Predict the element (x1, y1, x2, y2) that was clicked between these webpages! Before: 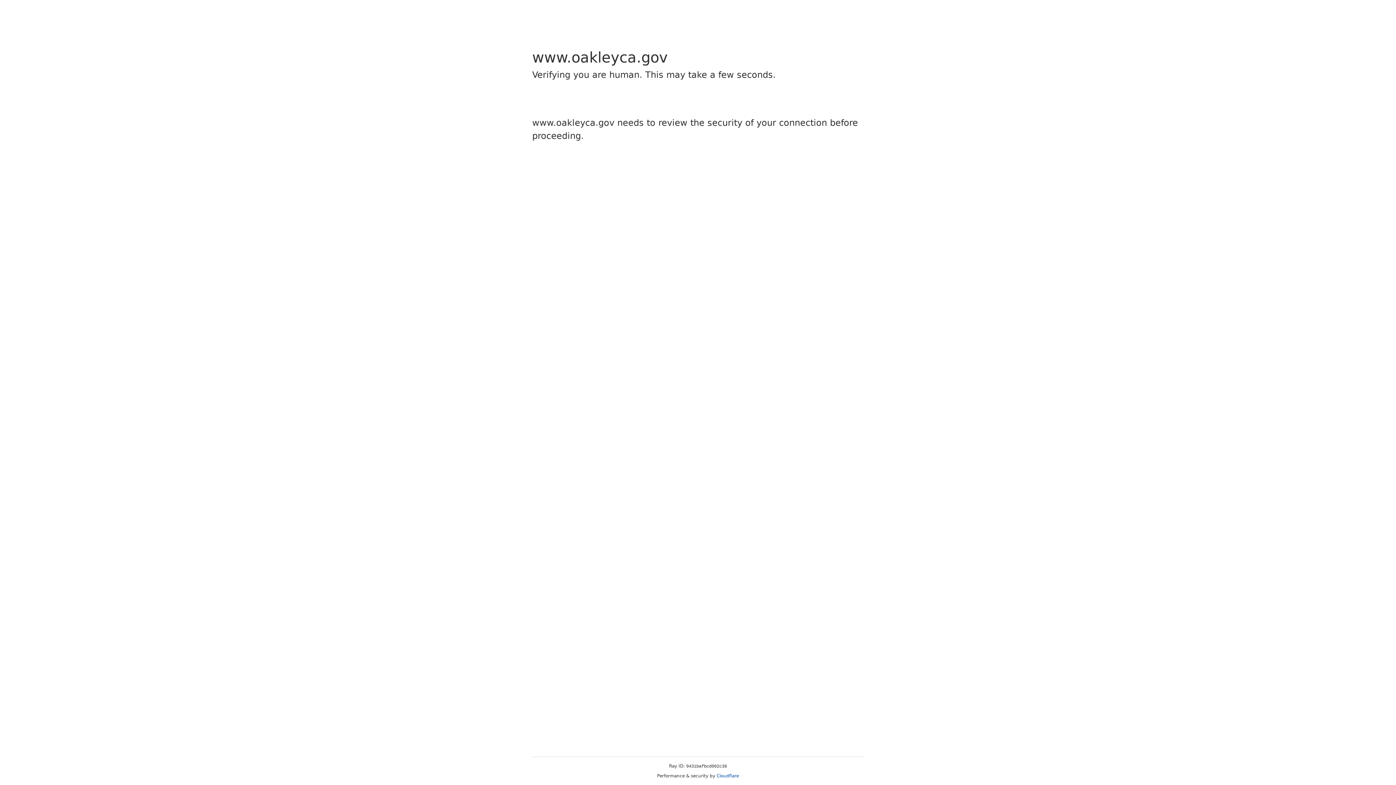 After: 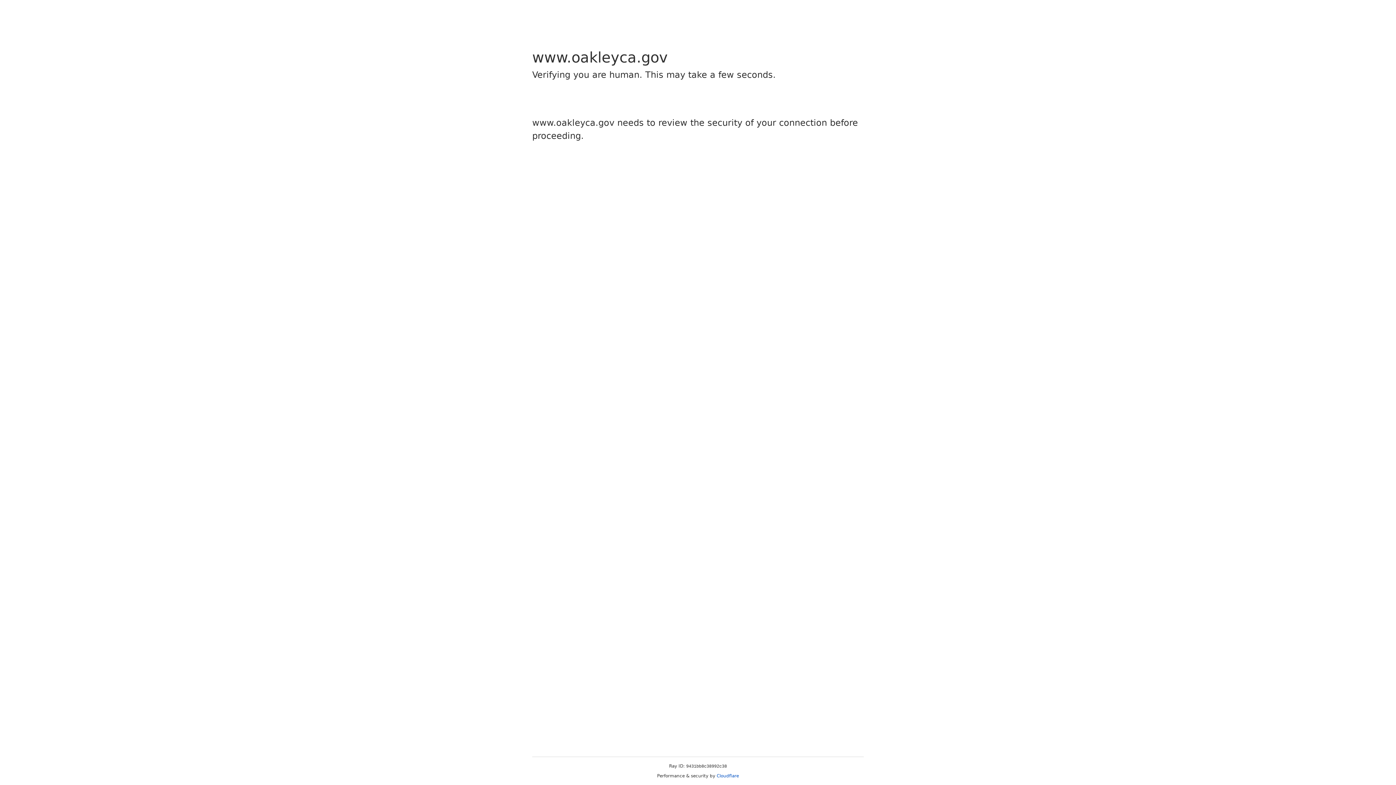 Action: label: Cloudflare bbox: (716, 773, 739, 778)